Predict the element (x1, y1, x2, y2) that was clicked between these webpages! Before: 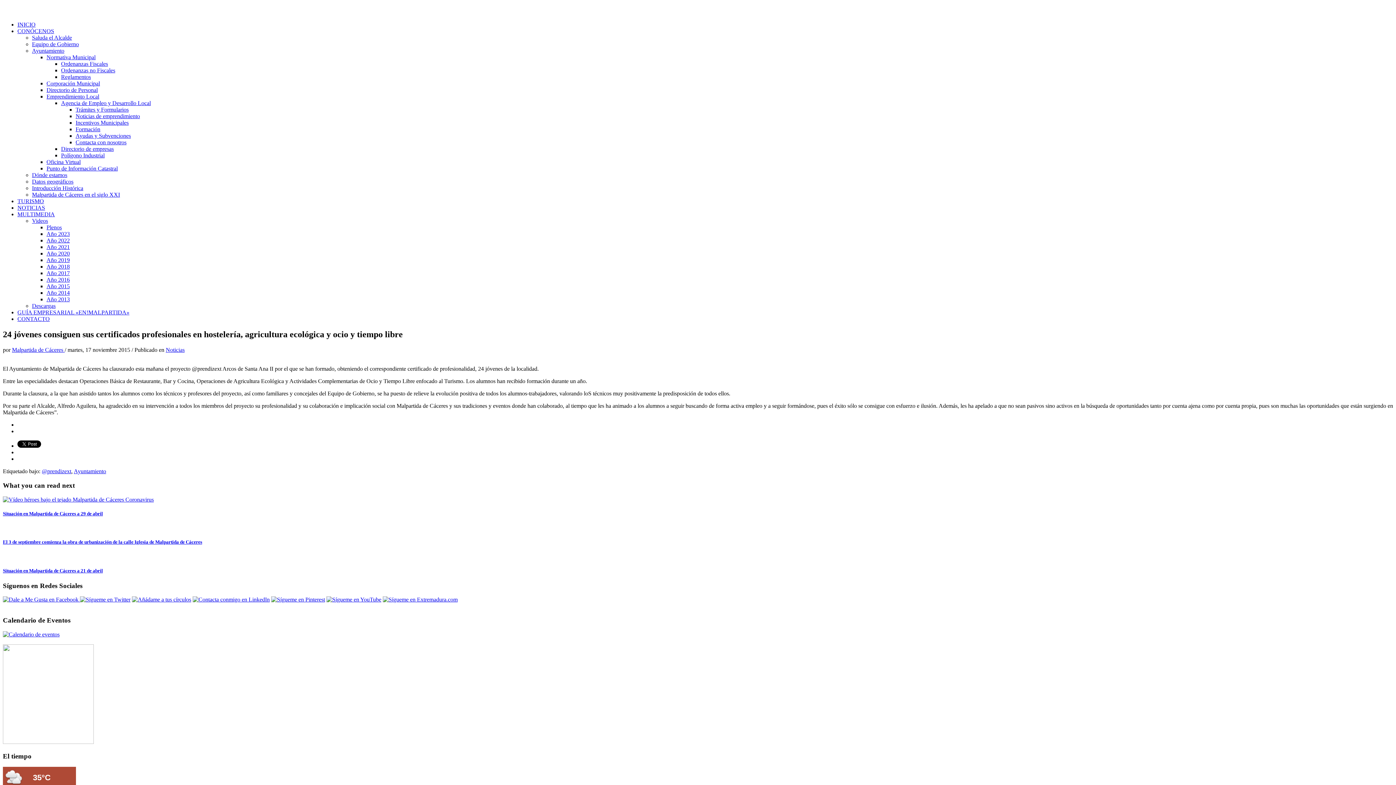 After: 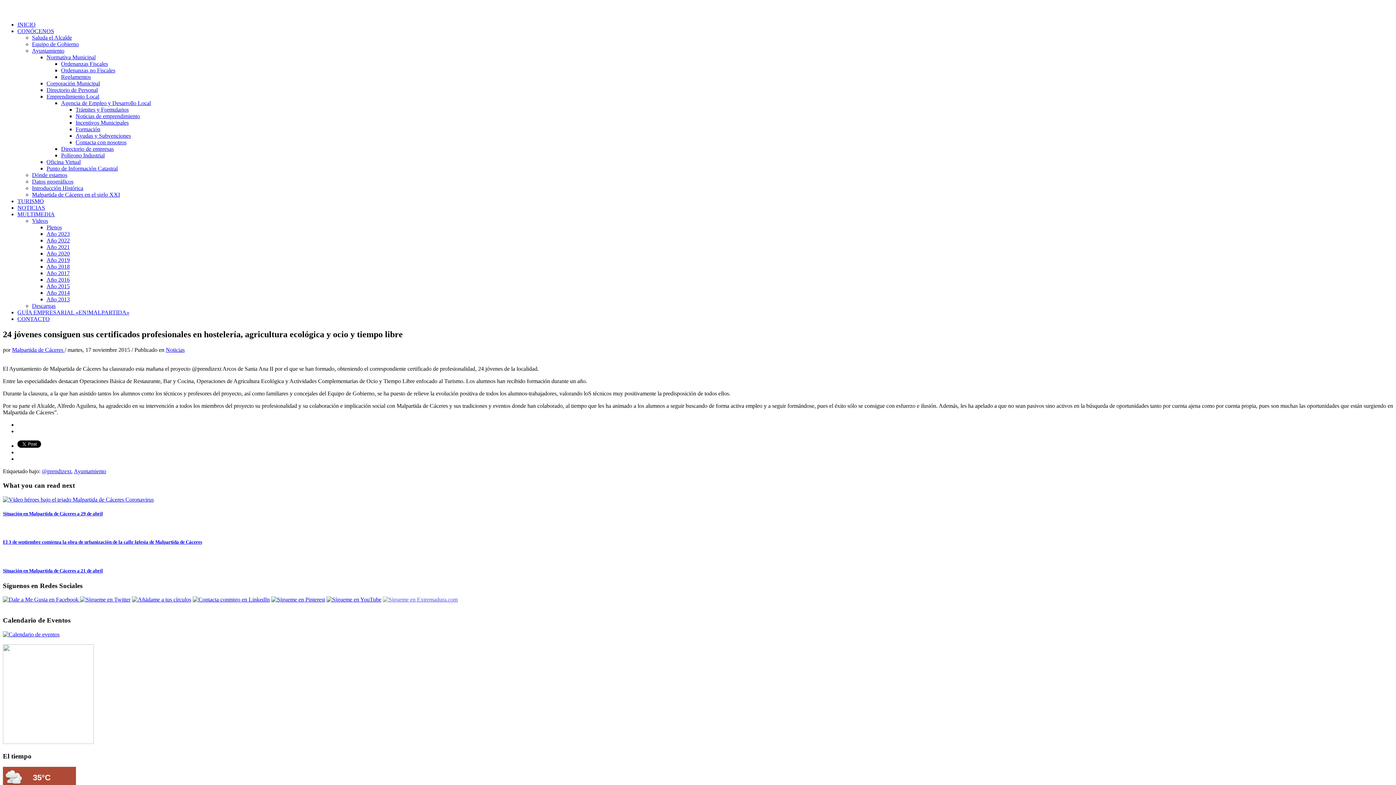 Action: bbox: (382, 596, 457, 603)